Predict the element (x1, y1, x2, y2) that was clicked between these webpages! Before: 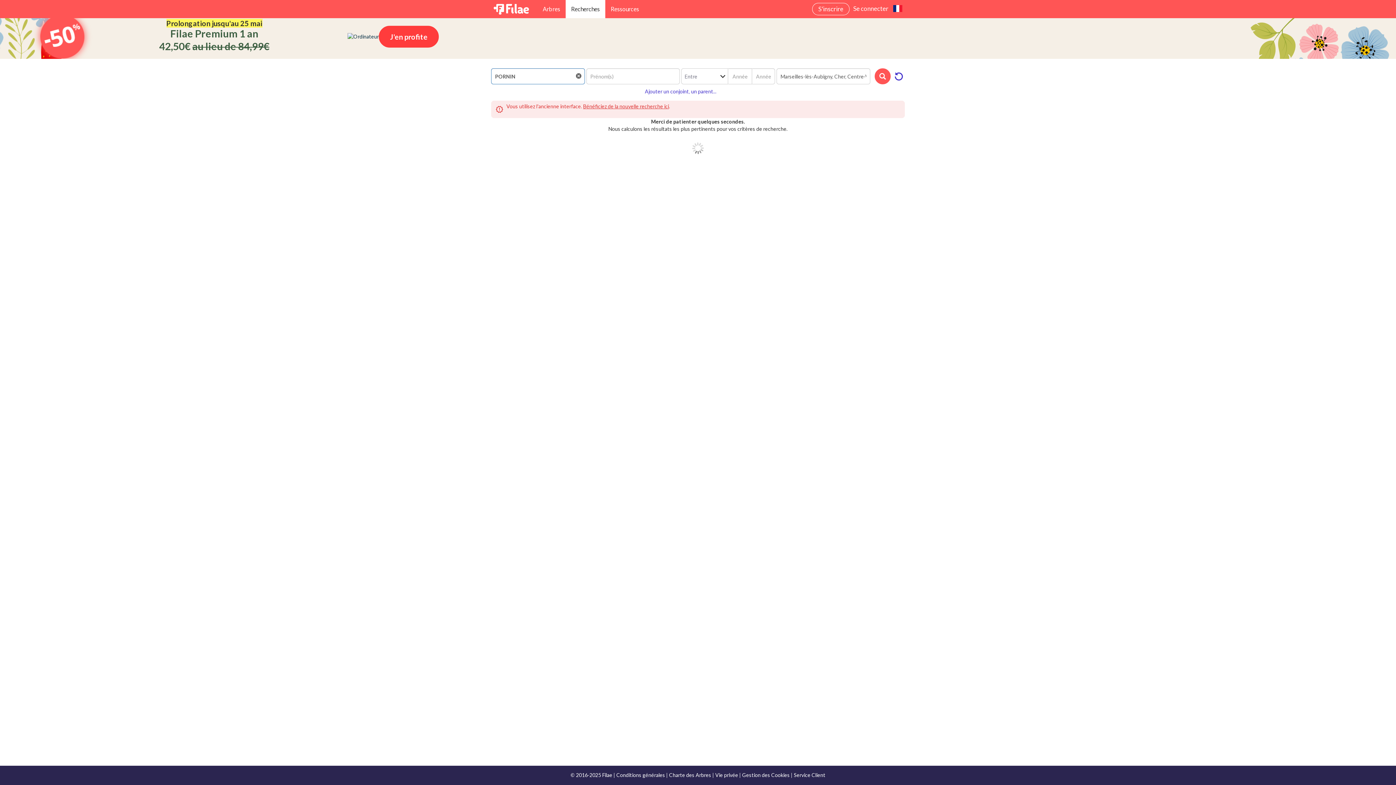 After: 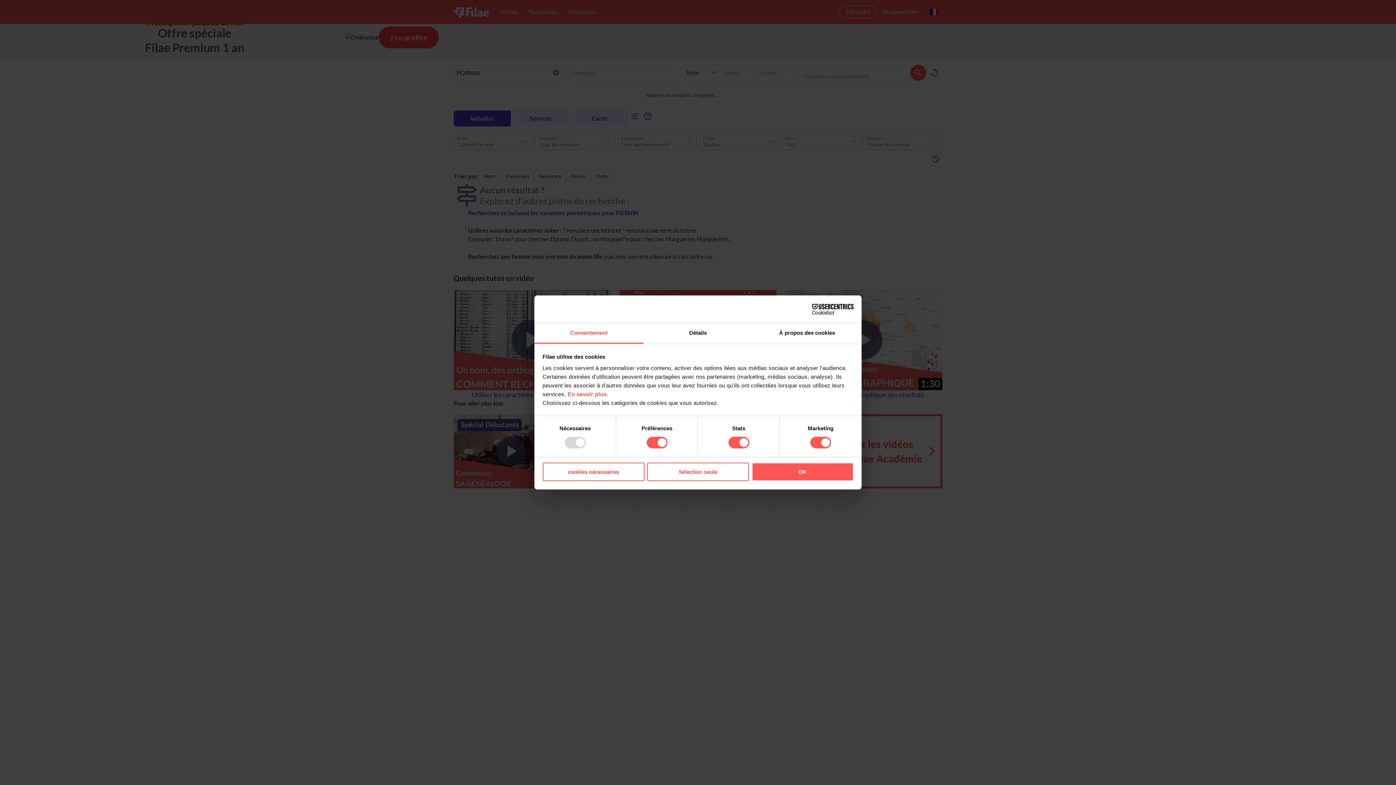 Action: bbox: (583, 103, 669, 109) label: Bénéficiez de la nouvelle recherche ici